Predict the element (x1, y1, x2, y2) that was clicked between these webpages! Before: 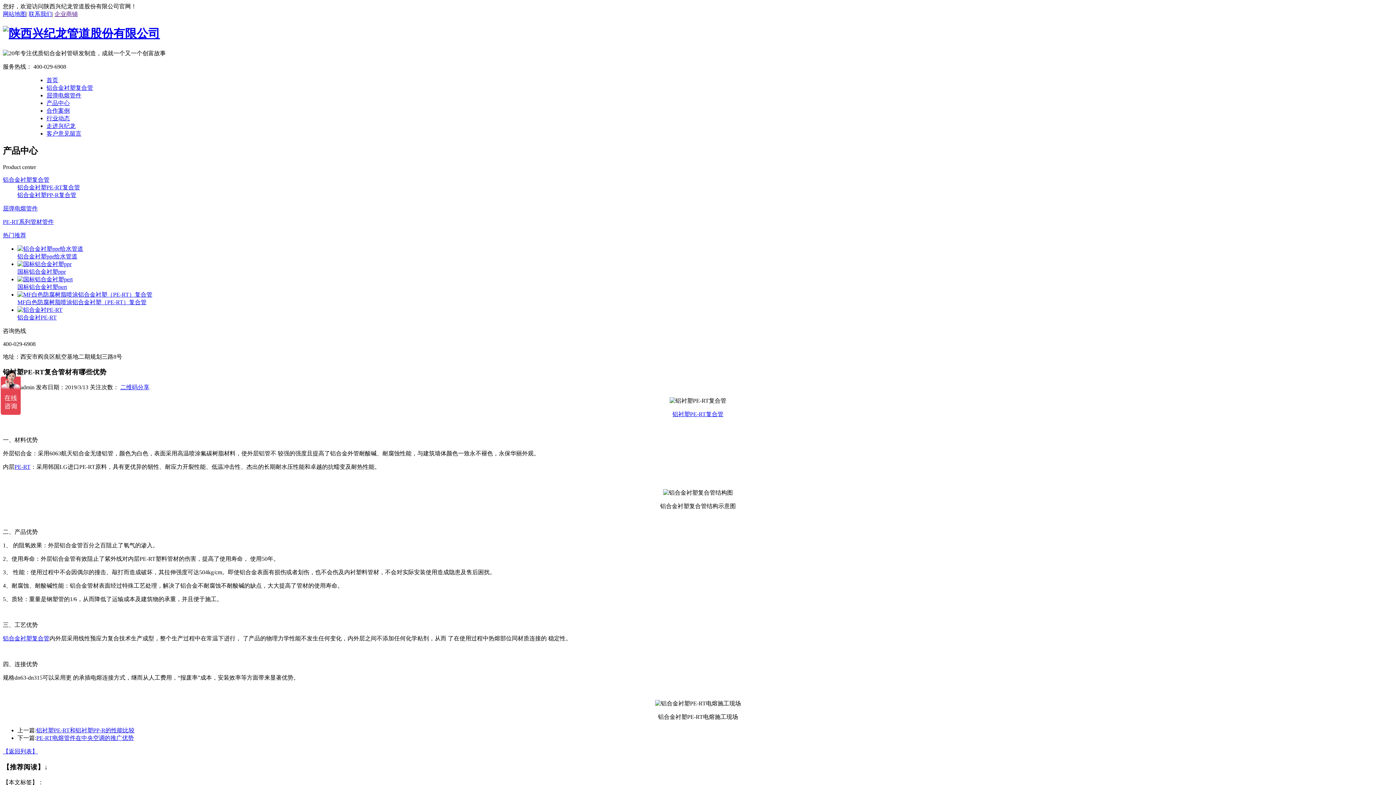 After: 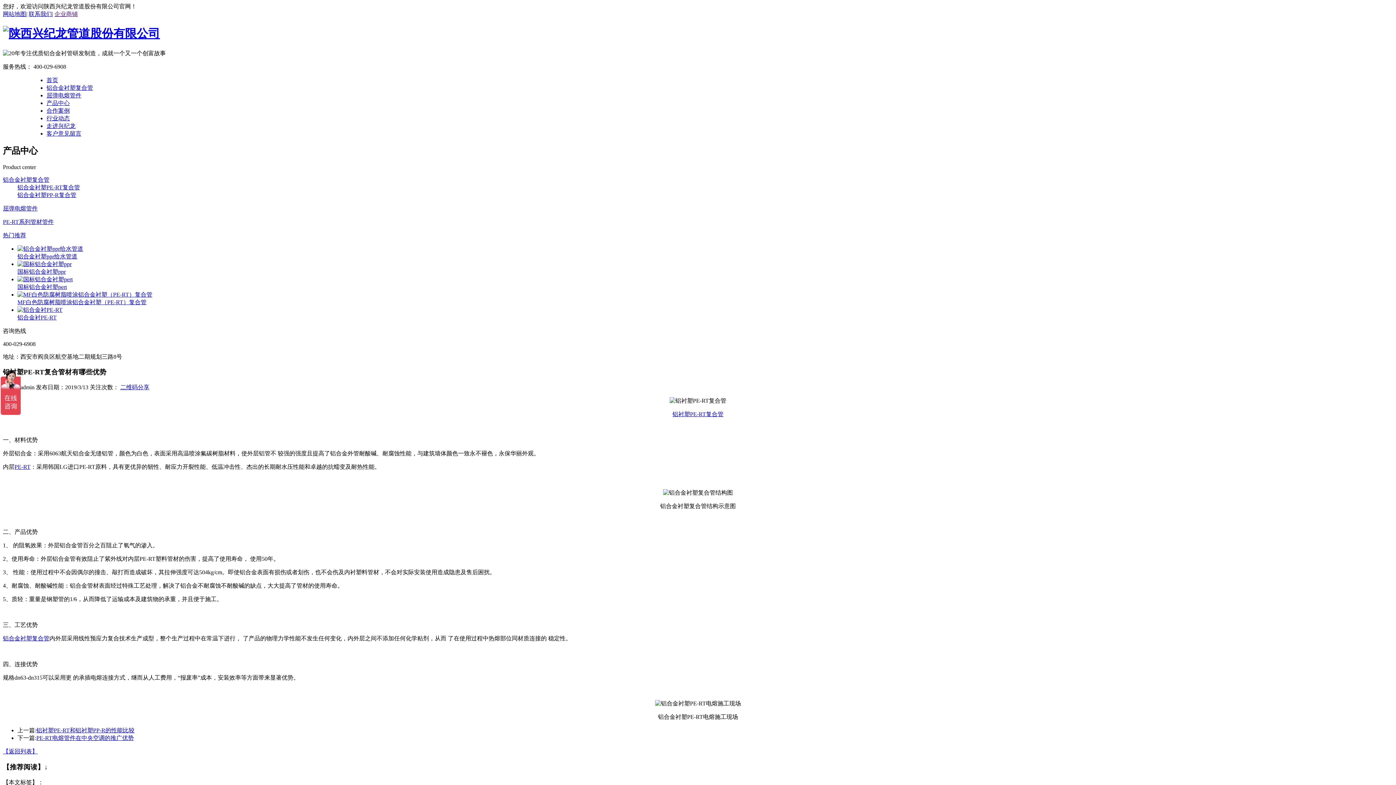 Action: label: PE-RT bbox: (14, 464, 30, 470)